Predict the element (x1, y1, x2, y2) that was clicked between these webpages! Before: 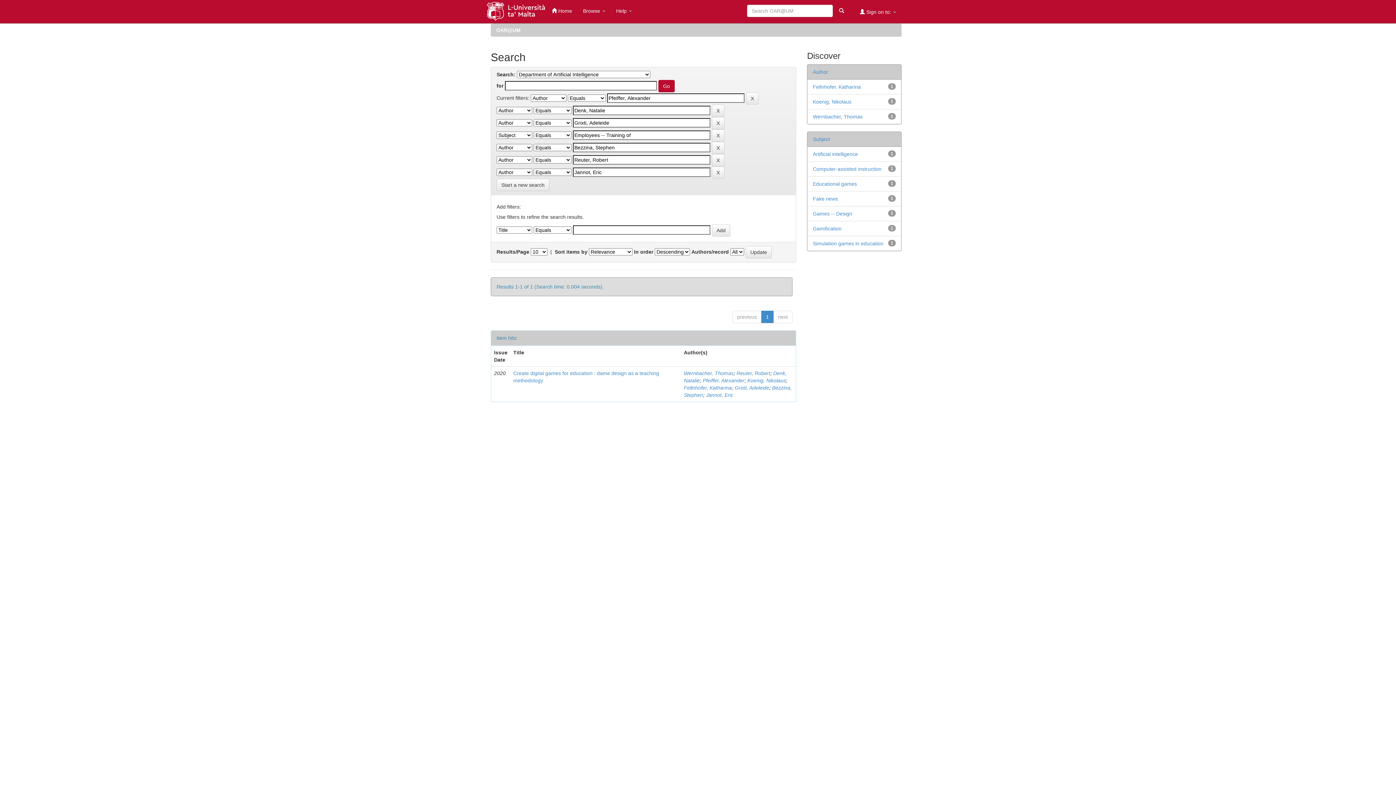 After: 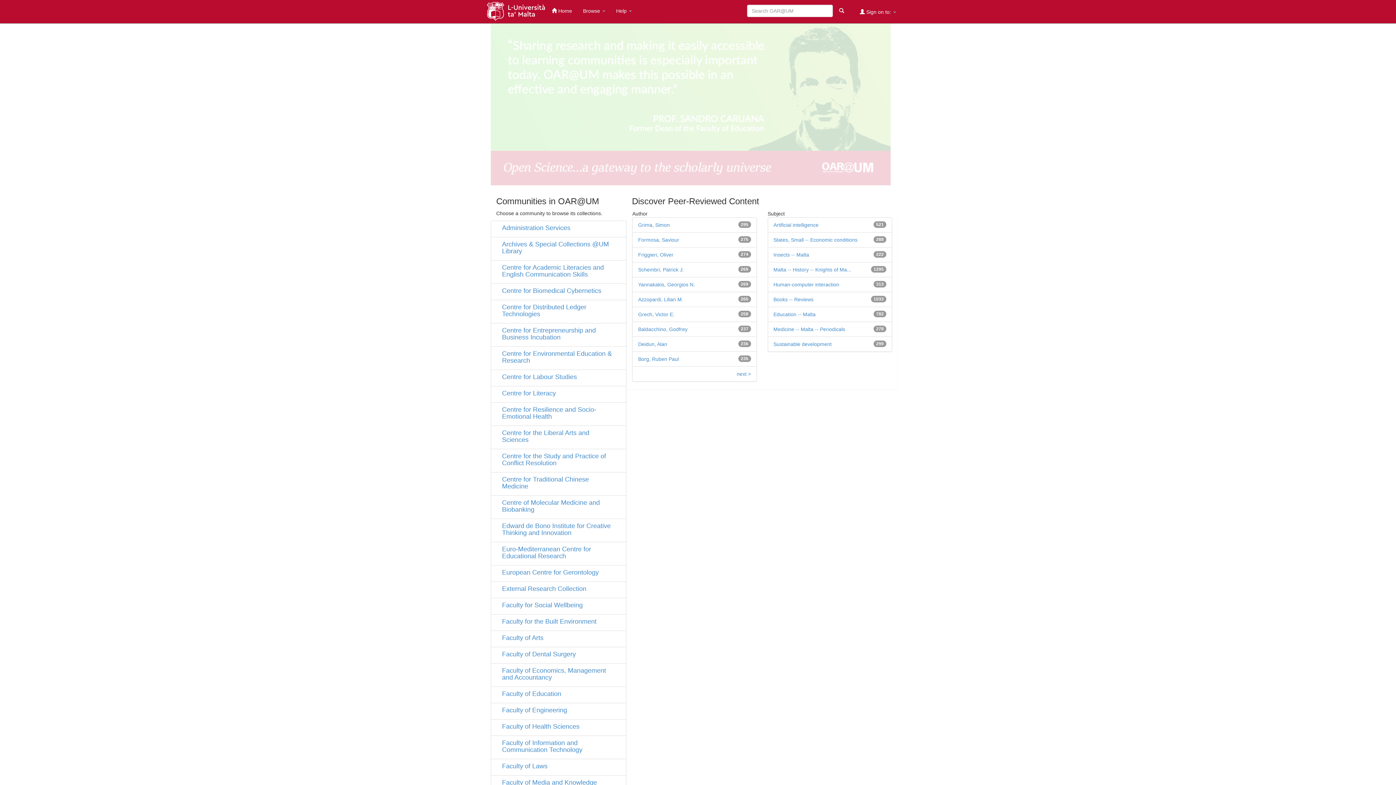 Action: label: OAR@UM bbox: (496, 27, 520, 33)